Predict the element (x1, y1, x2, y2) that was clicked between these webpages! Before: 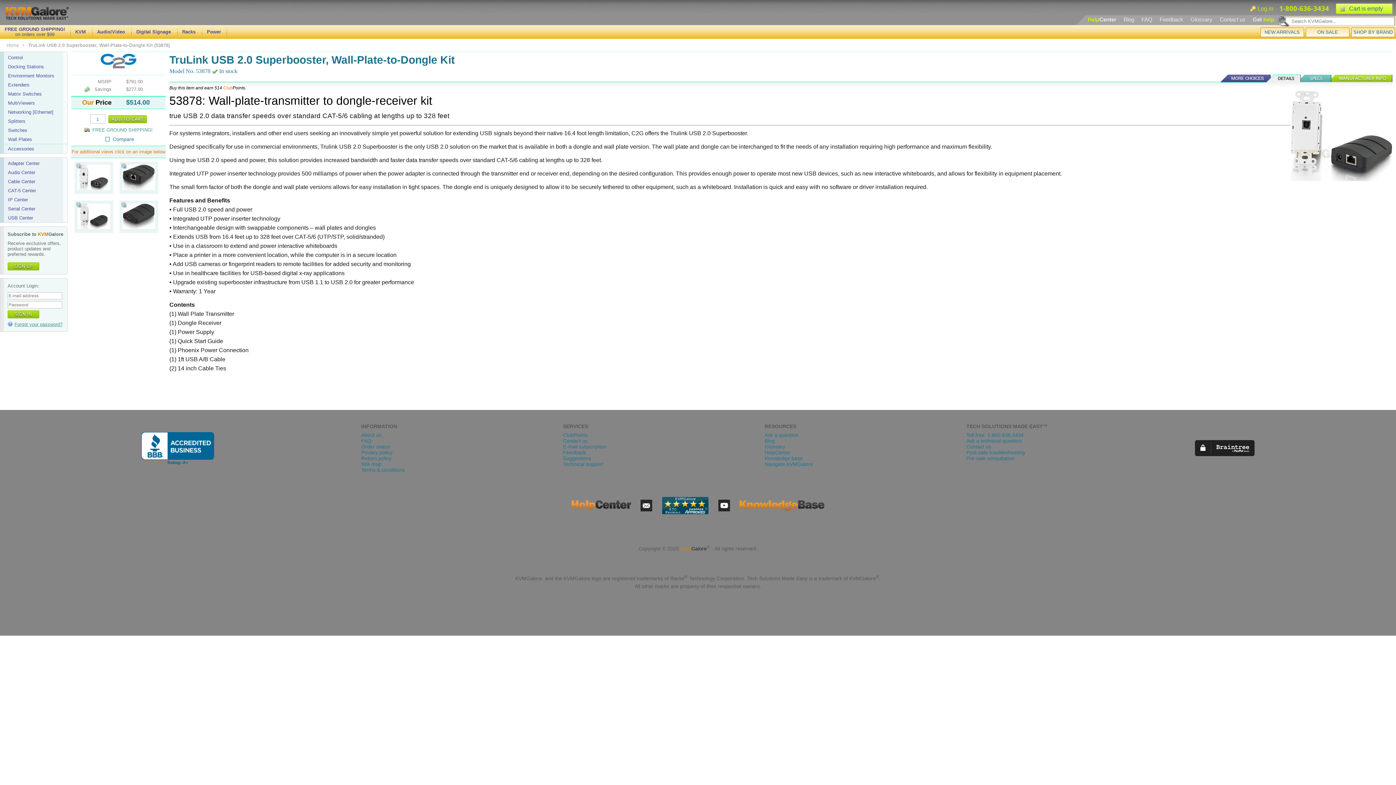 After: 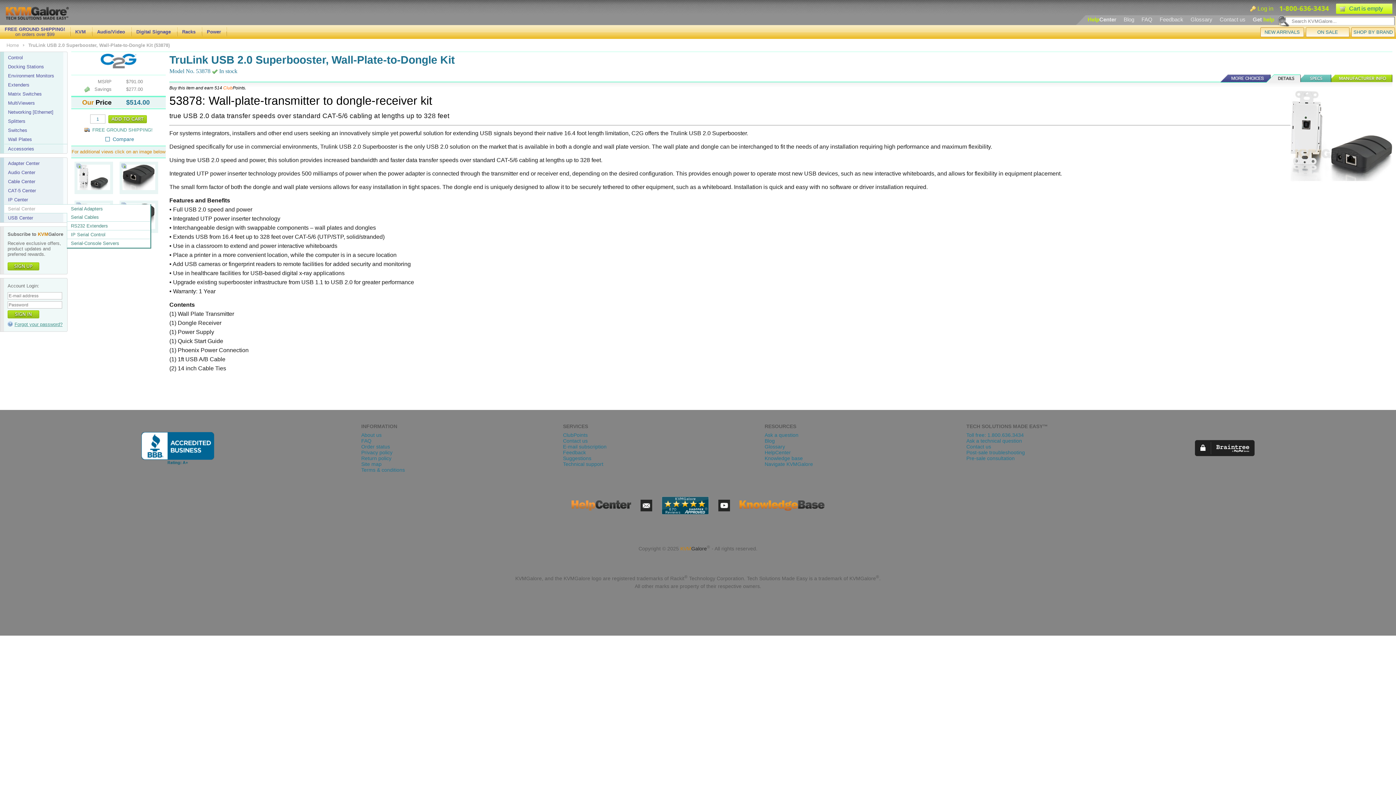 Action: label: Serial Center bbox: (4, 204, 67, 213)